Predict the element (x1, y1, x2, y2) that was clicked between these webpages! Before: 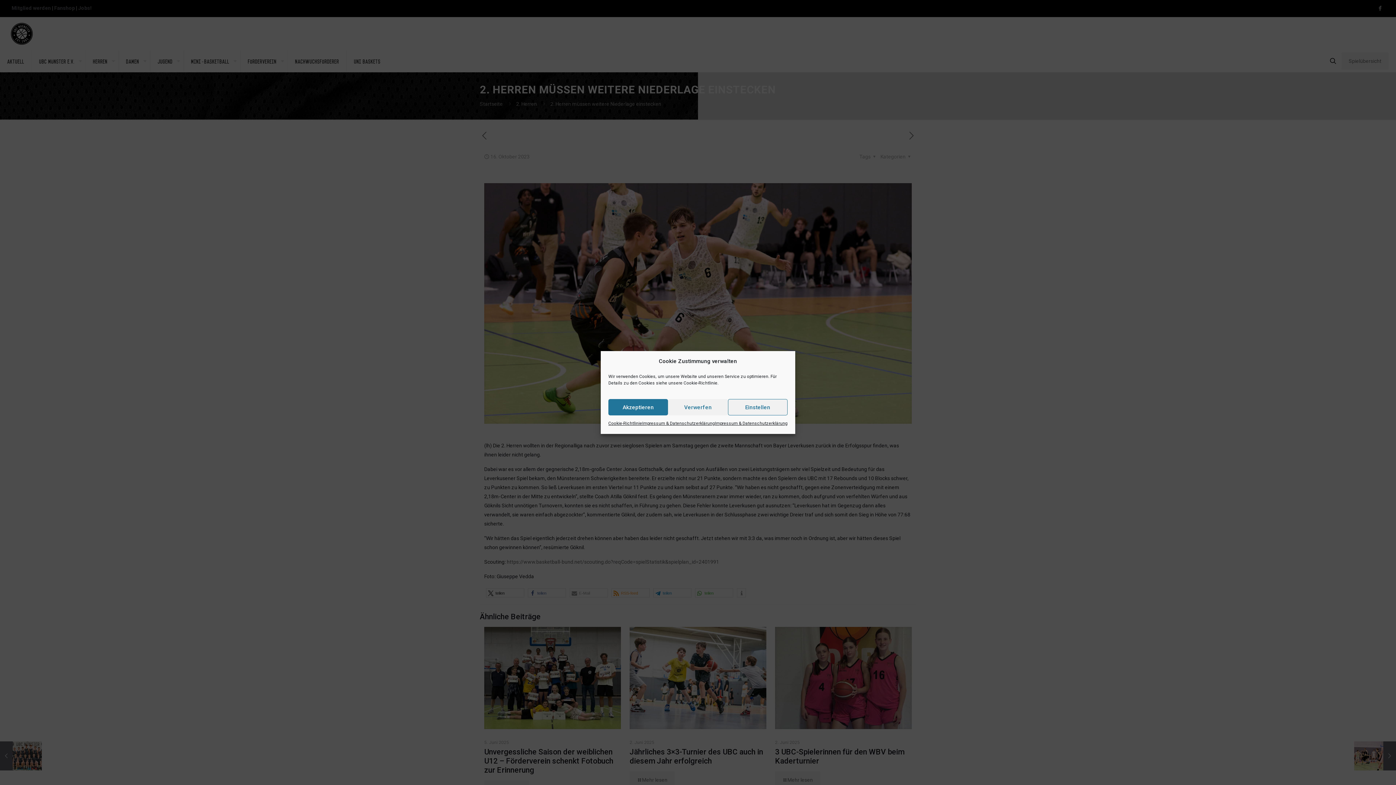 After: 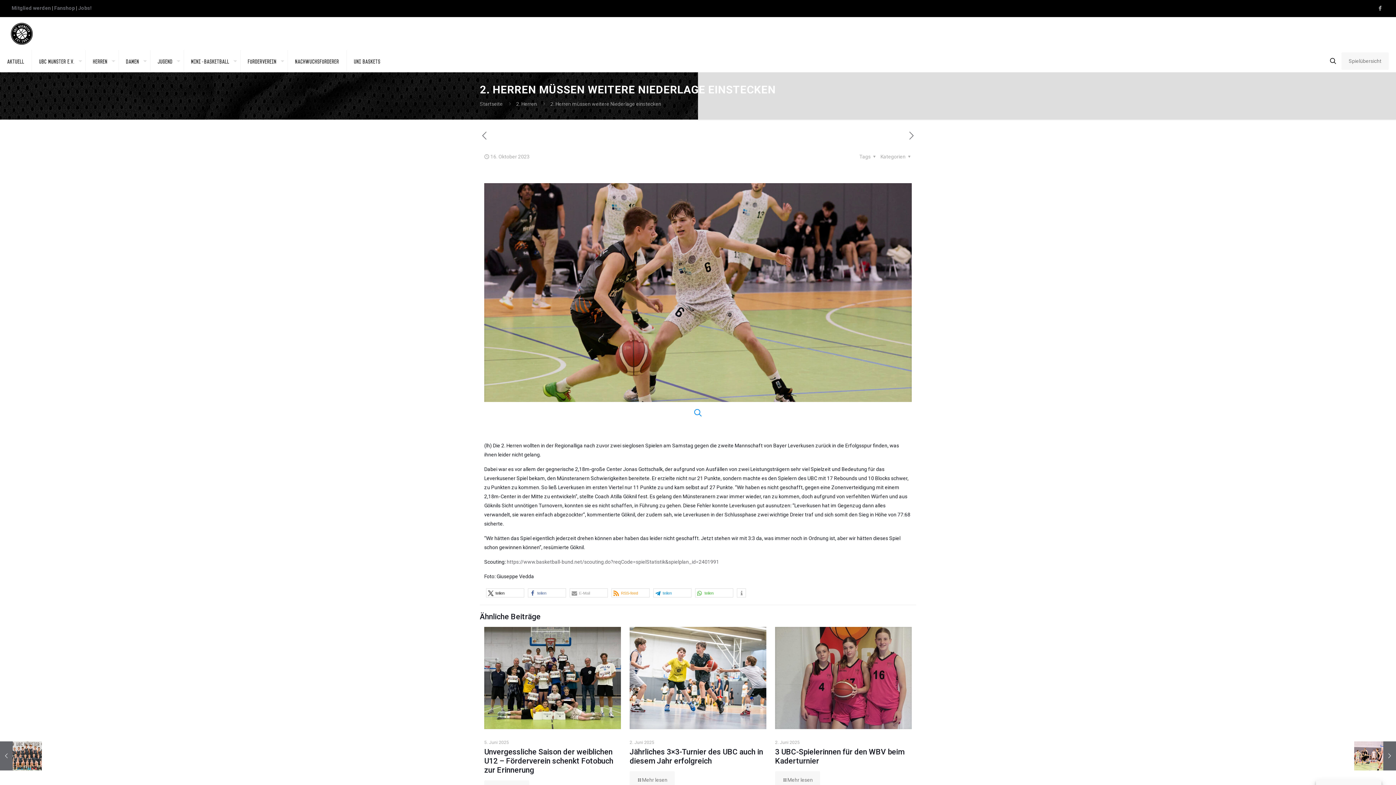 Action: label: Akzeptieren bbox: (608, 399, 668, 415)